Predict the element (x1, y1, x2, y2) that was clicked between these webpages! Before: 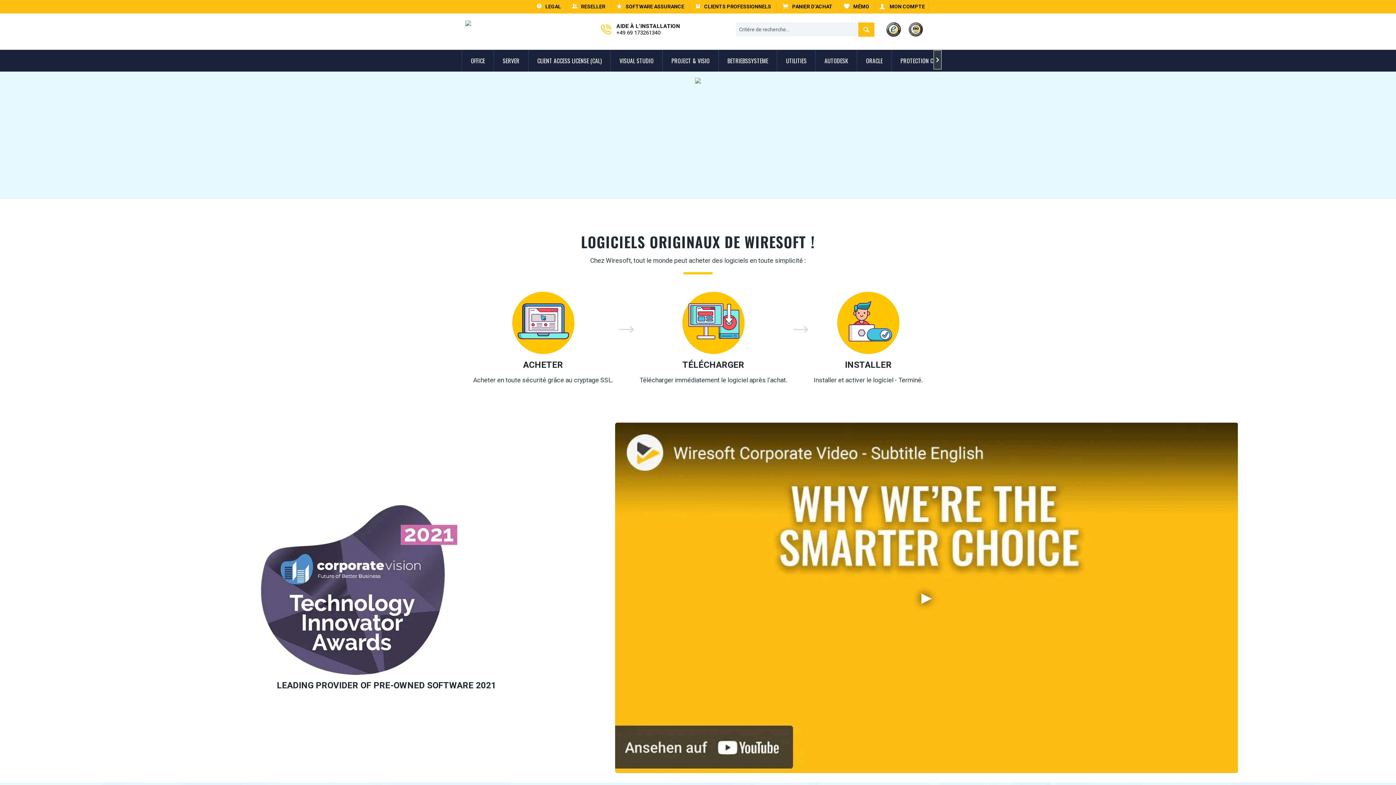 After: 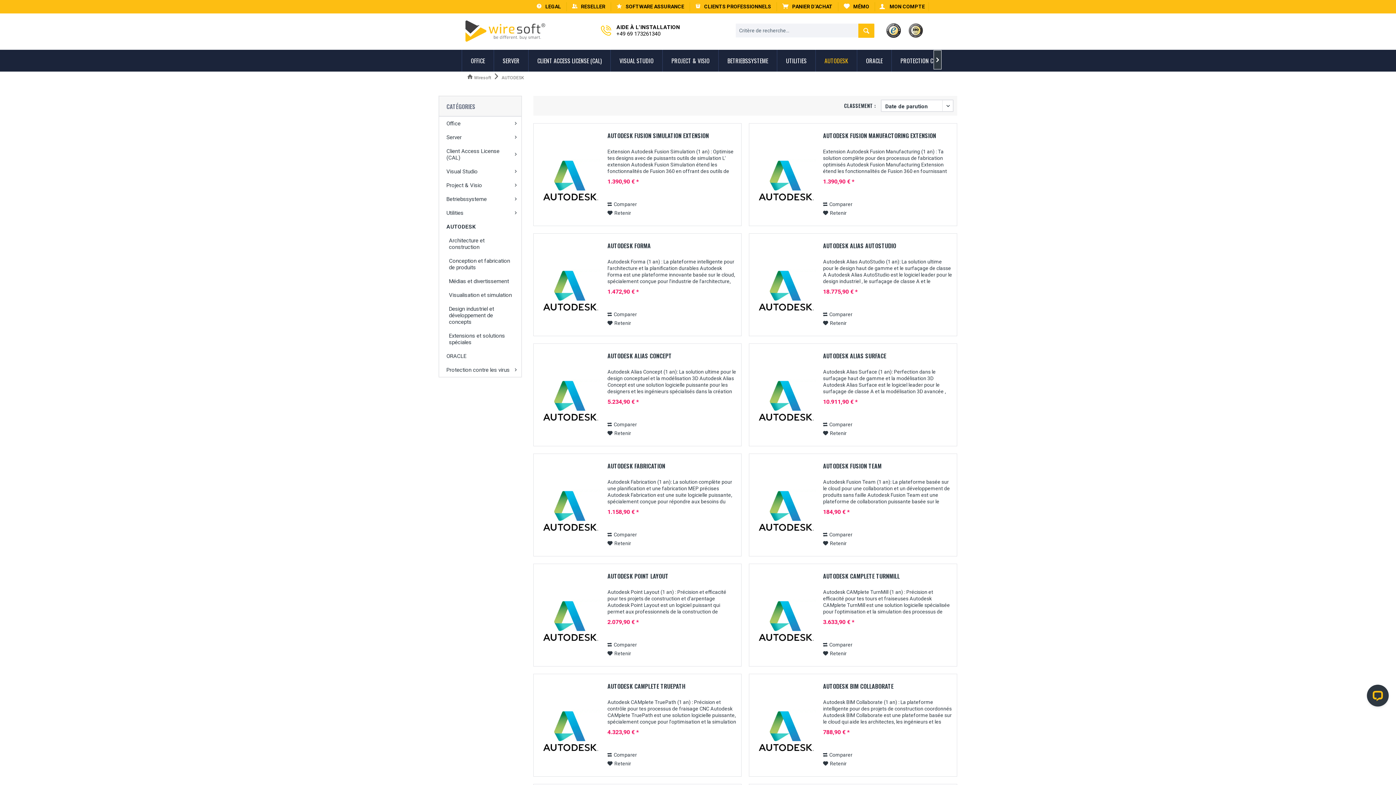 Action: label: AUTODESK bbox: (816, 49, 857, 71)